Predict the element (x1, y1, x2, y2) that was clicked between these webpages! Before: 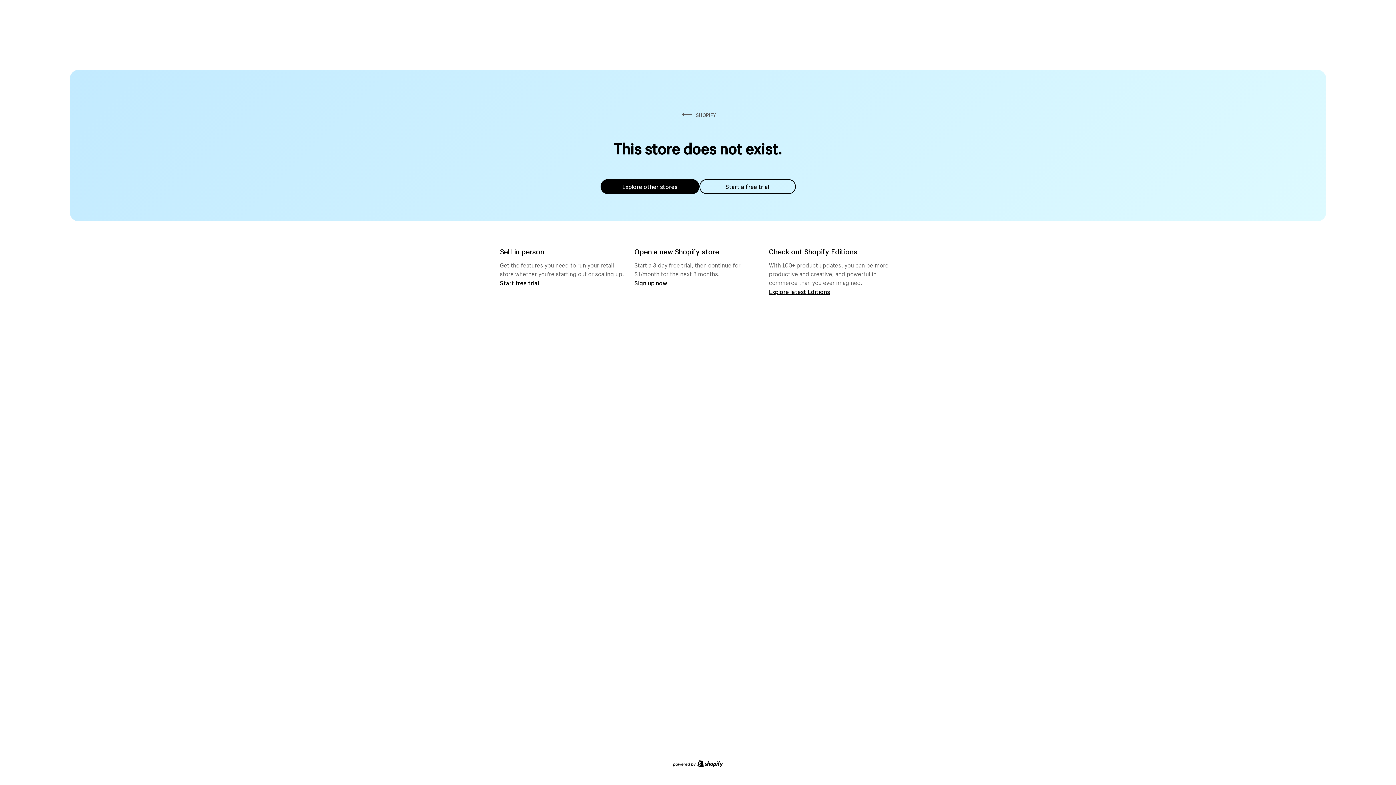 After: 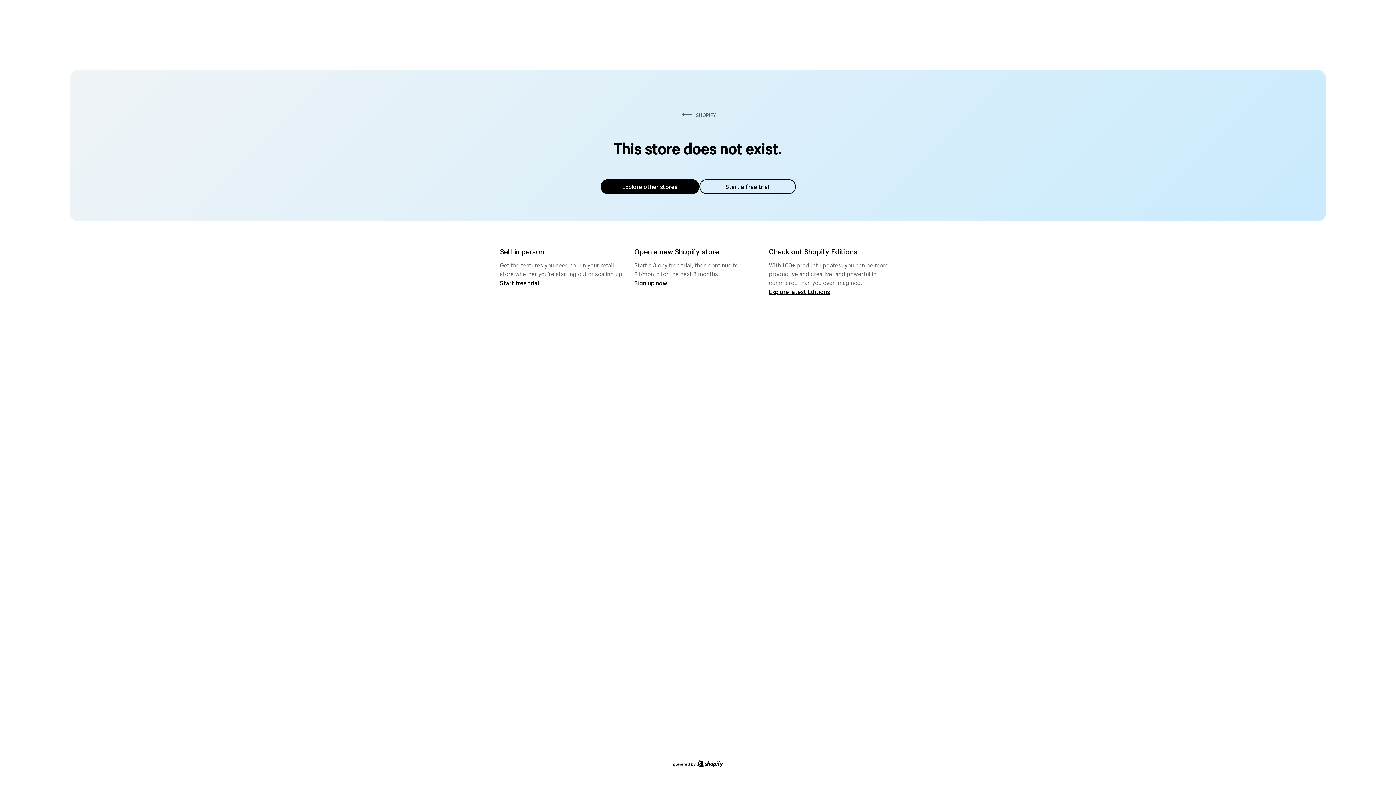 Action: label: Explore other stores bbox: (600, 179, 699, 194)